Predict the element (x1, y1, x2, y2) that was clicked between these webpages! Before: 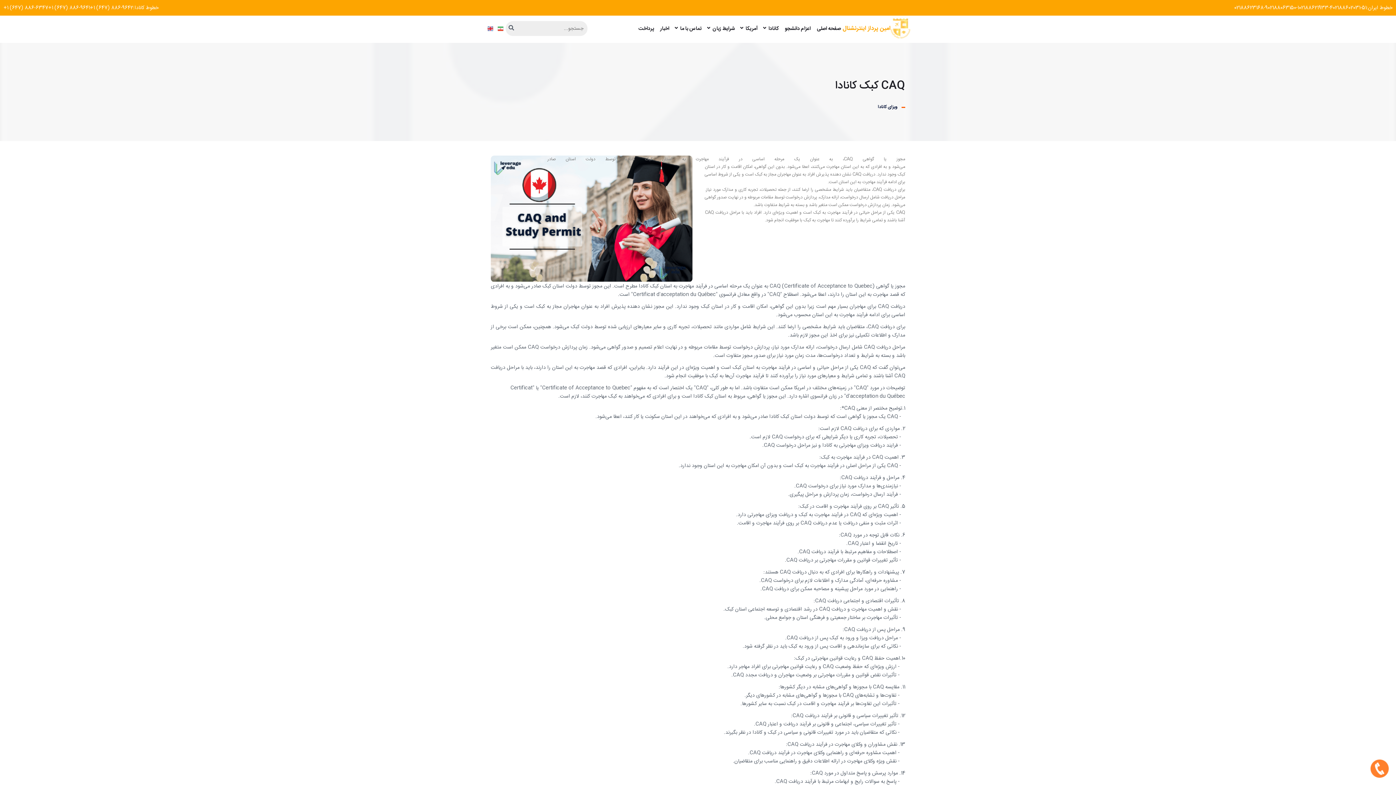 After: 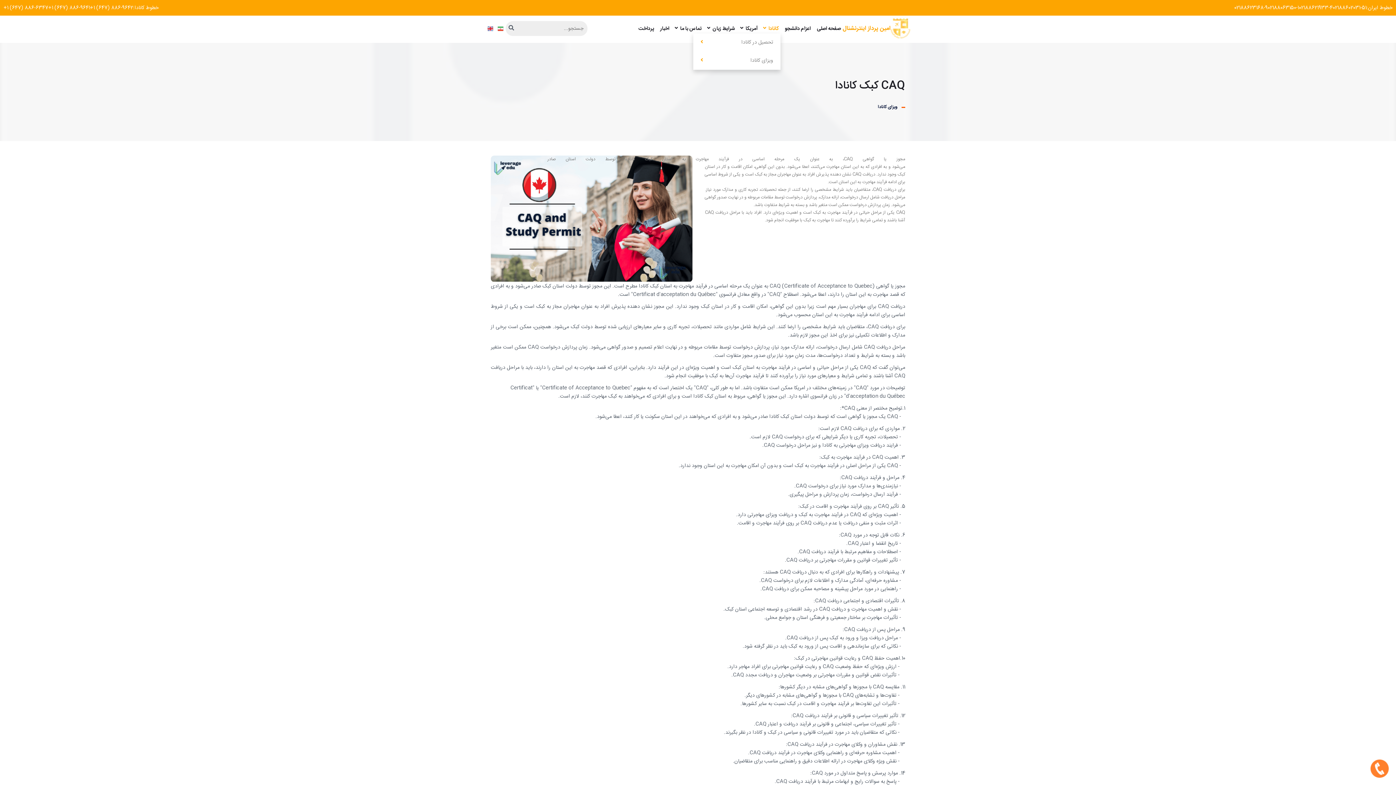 Action: bbox: (761, 23, 778, 33) label: کانادا 